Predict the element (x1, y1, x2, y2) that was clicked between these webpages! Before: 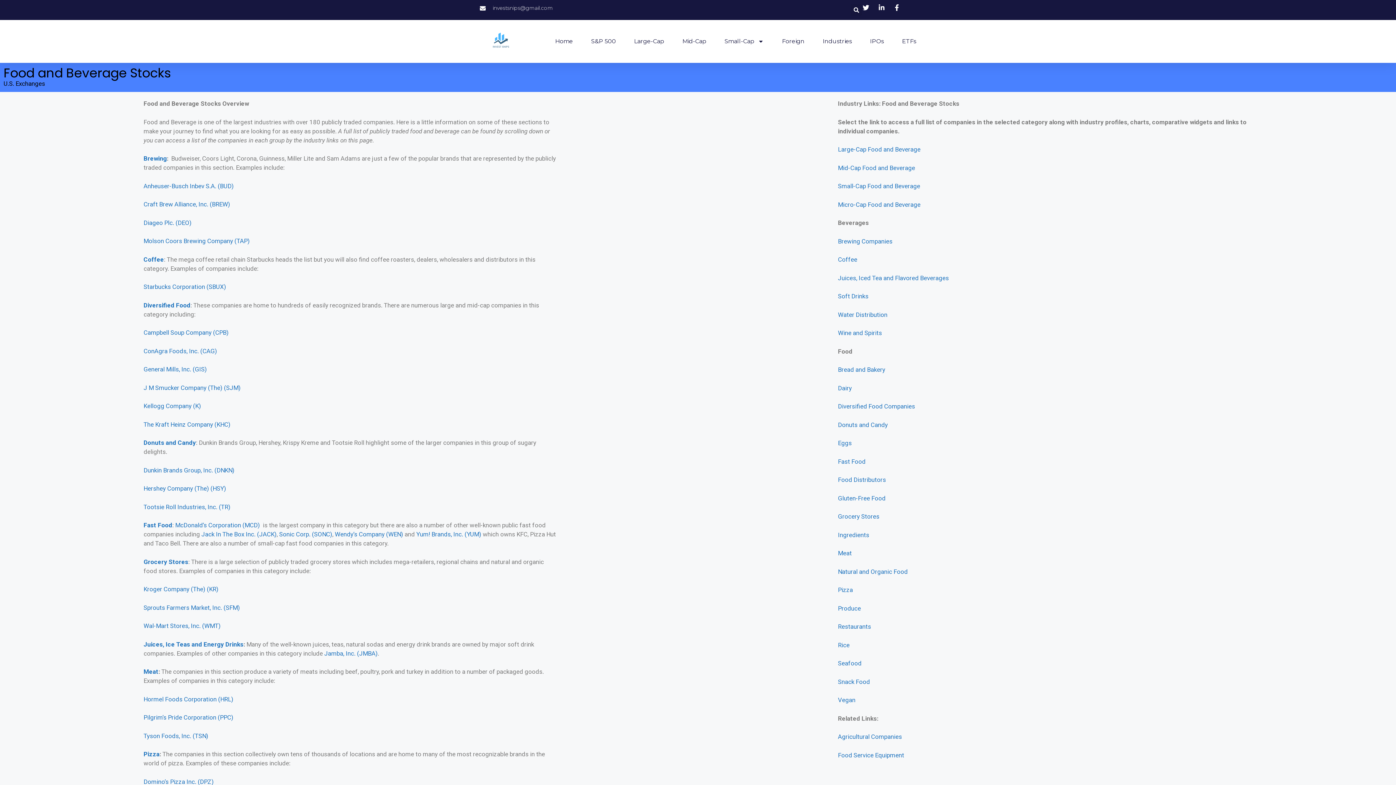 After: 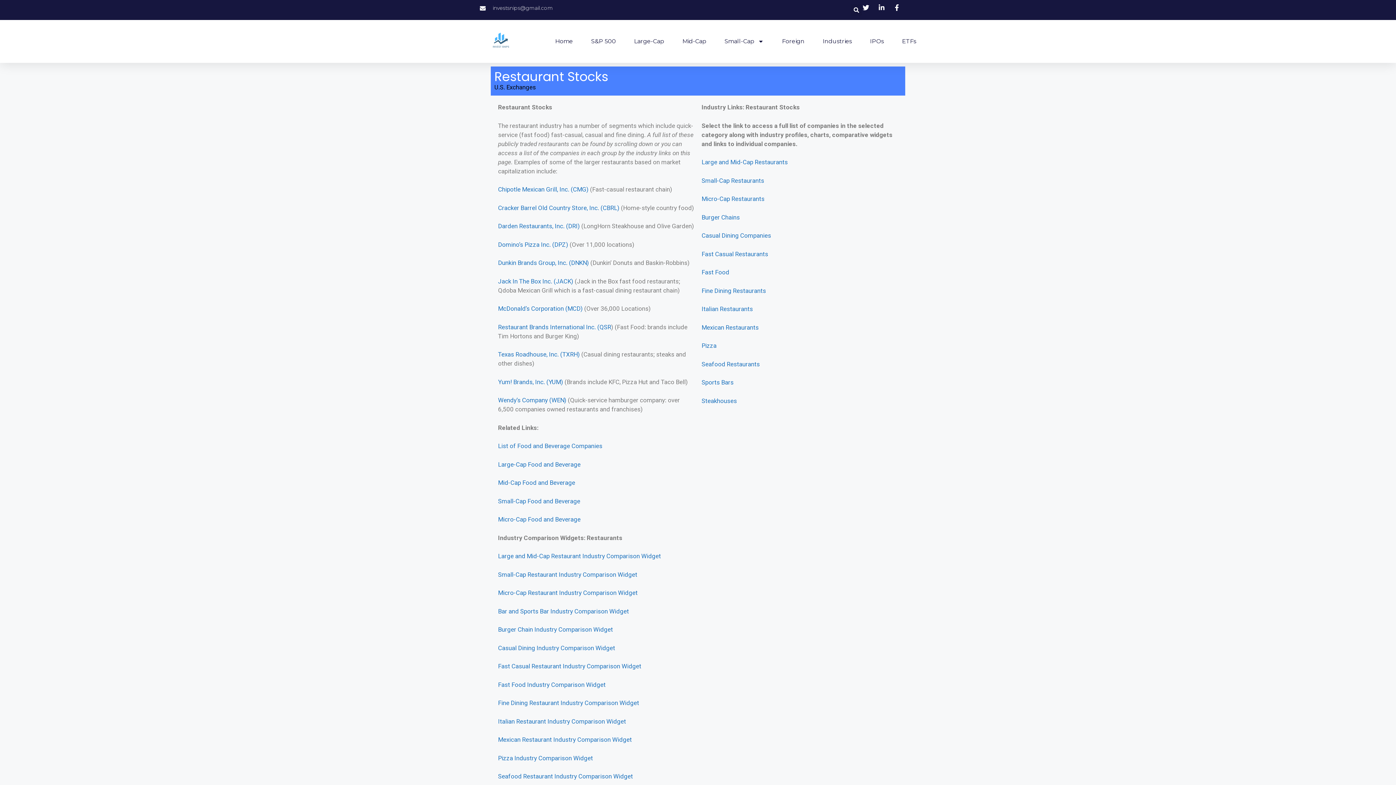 Action: label: Restaurants bbox: (838, 623, 871, 630)